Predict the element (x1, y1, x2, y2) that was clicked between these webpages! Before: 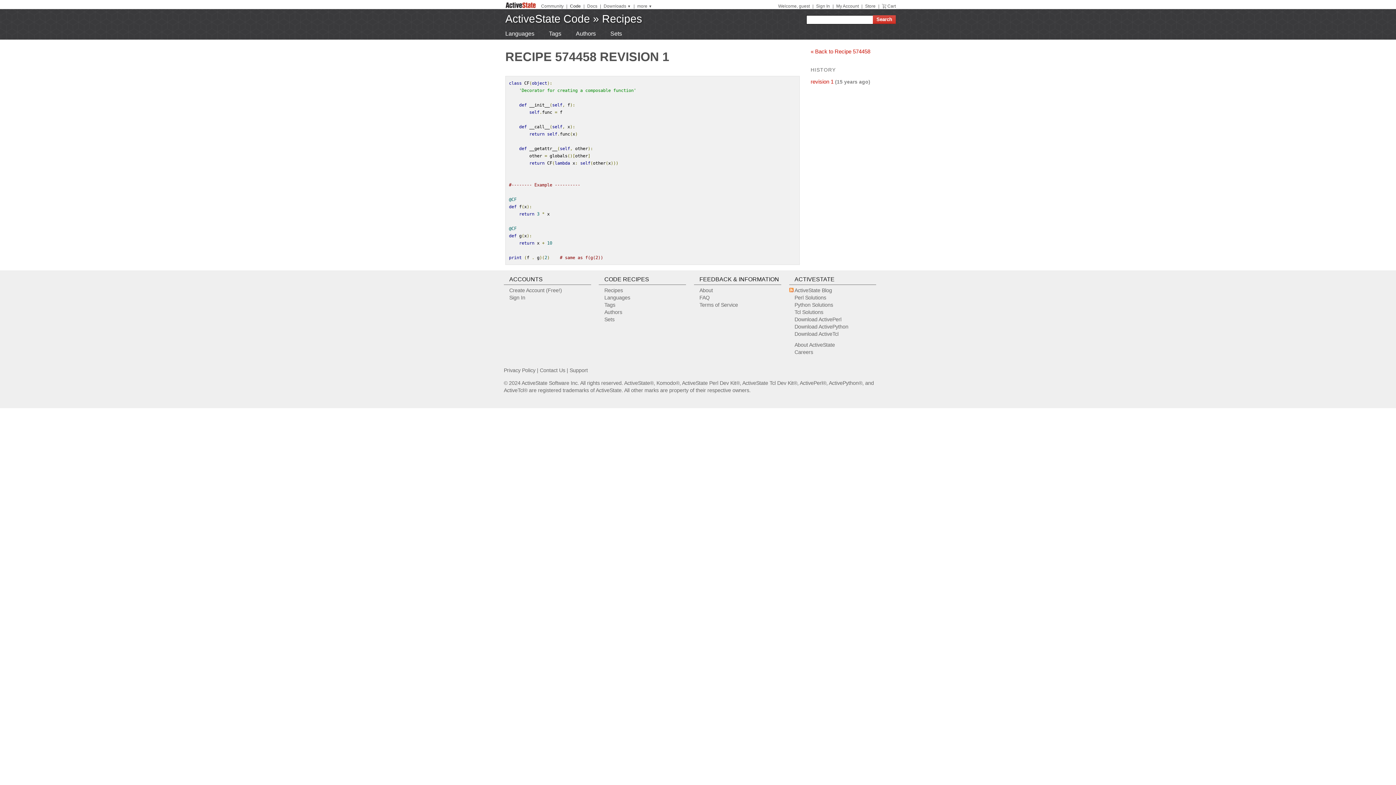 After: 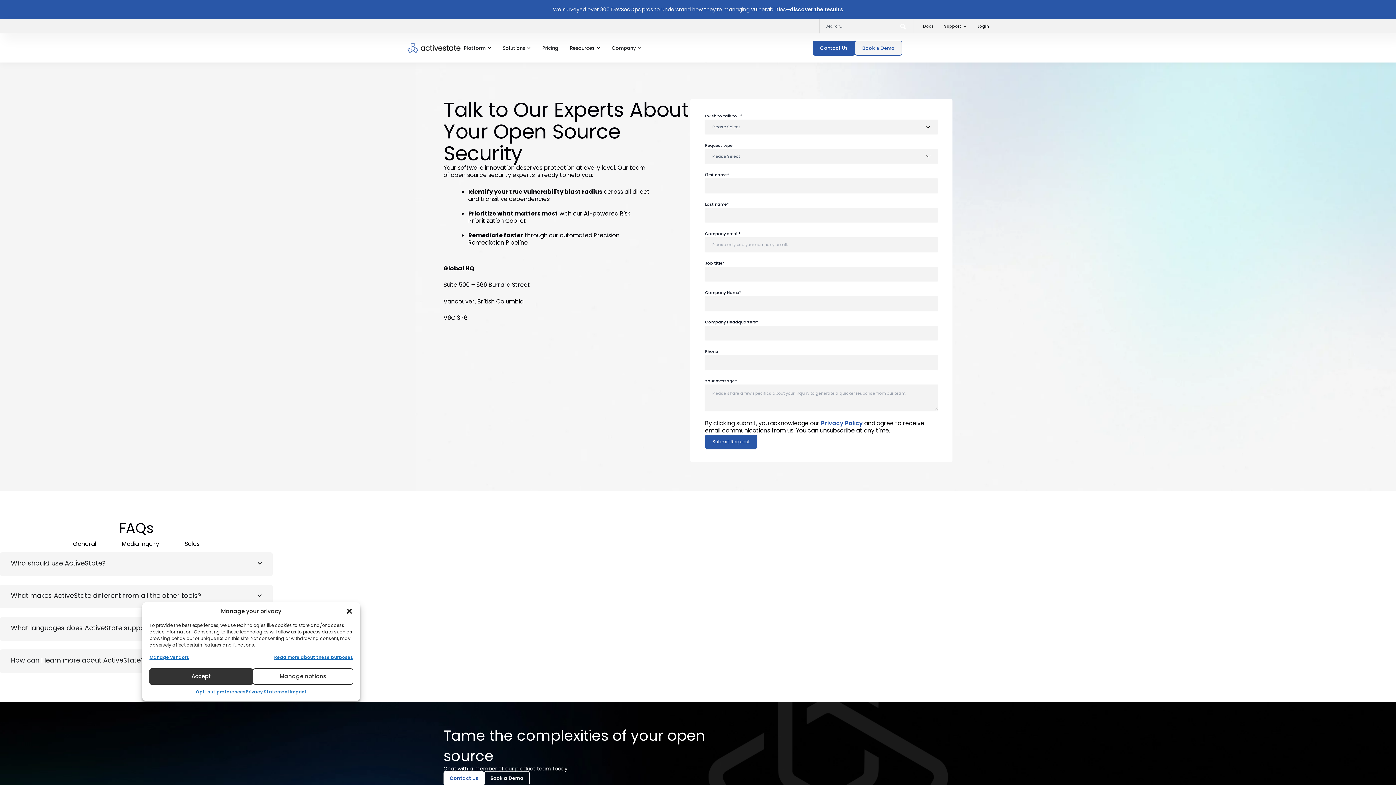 Action: bbox: (539, 367, 565, 373) label: Contact Us